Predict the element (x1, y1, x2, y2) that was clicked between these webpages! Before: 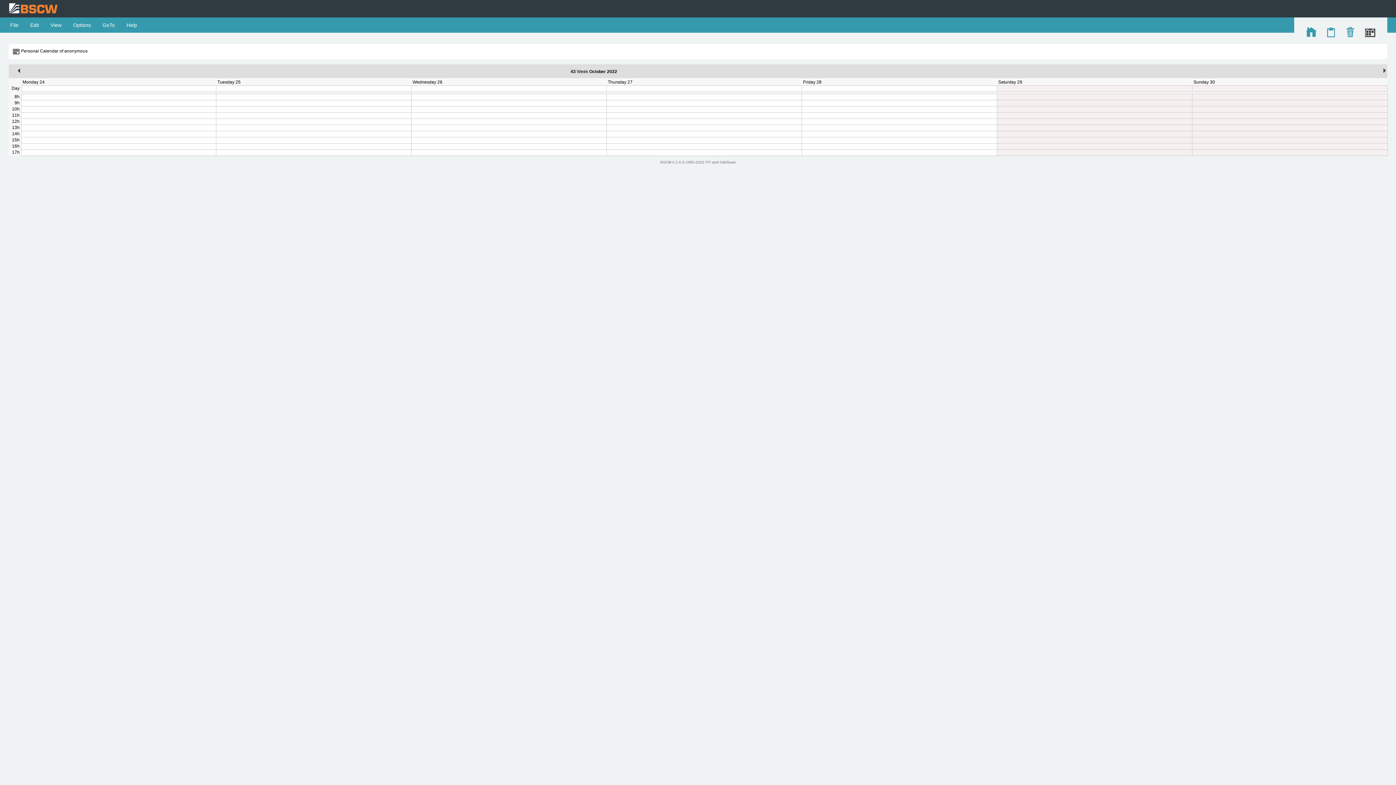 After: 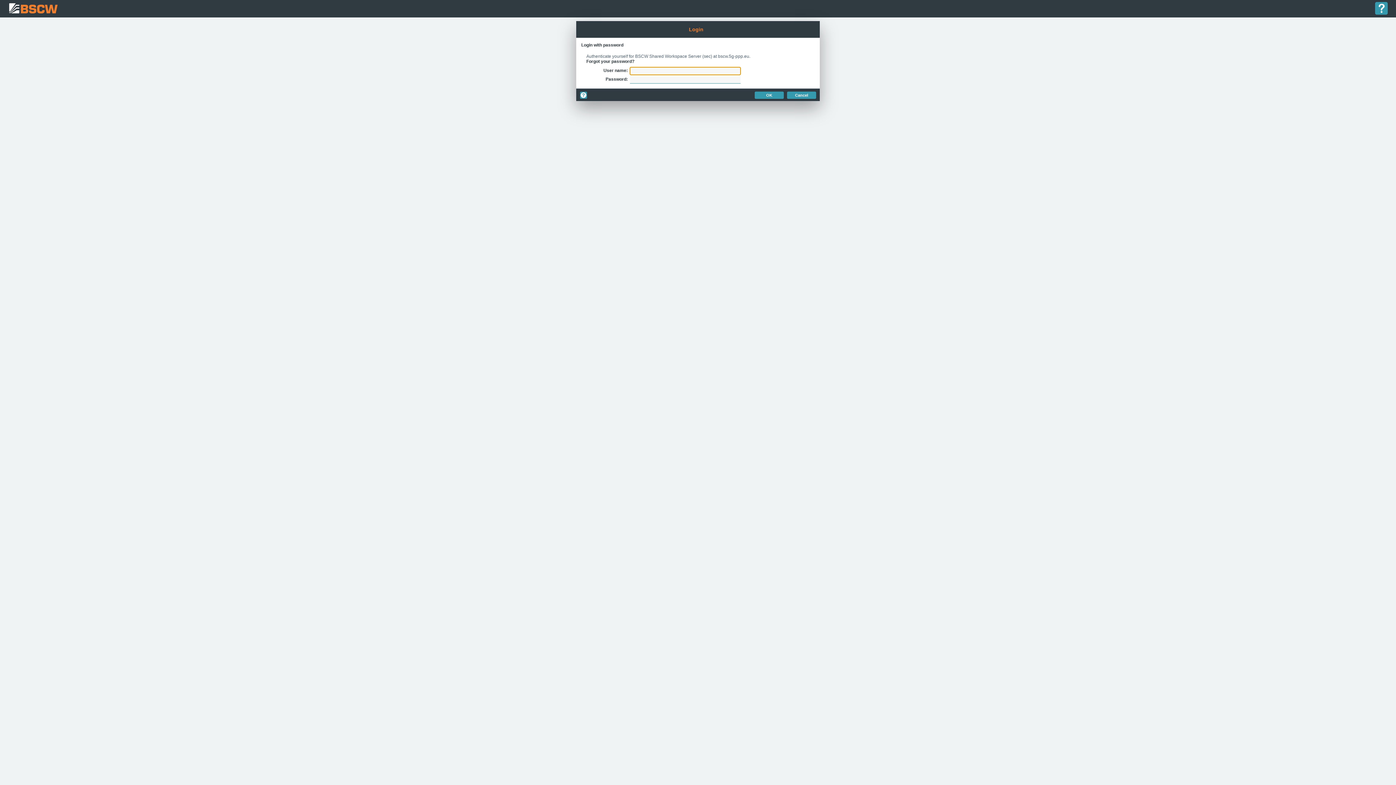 Action: bbox: (1306, 33, 1317, 38)